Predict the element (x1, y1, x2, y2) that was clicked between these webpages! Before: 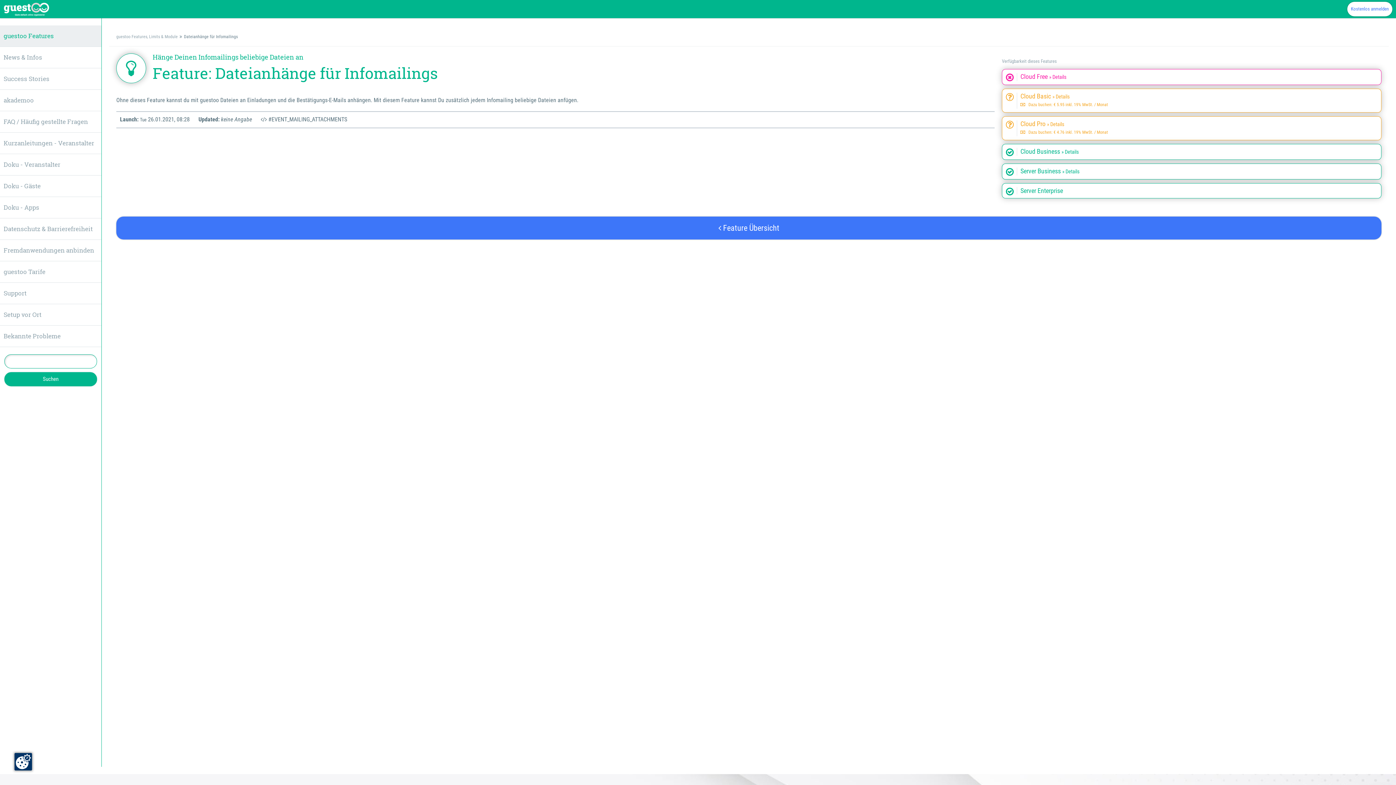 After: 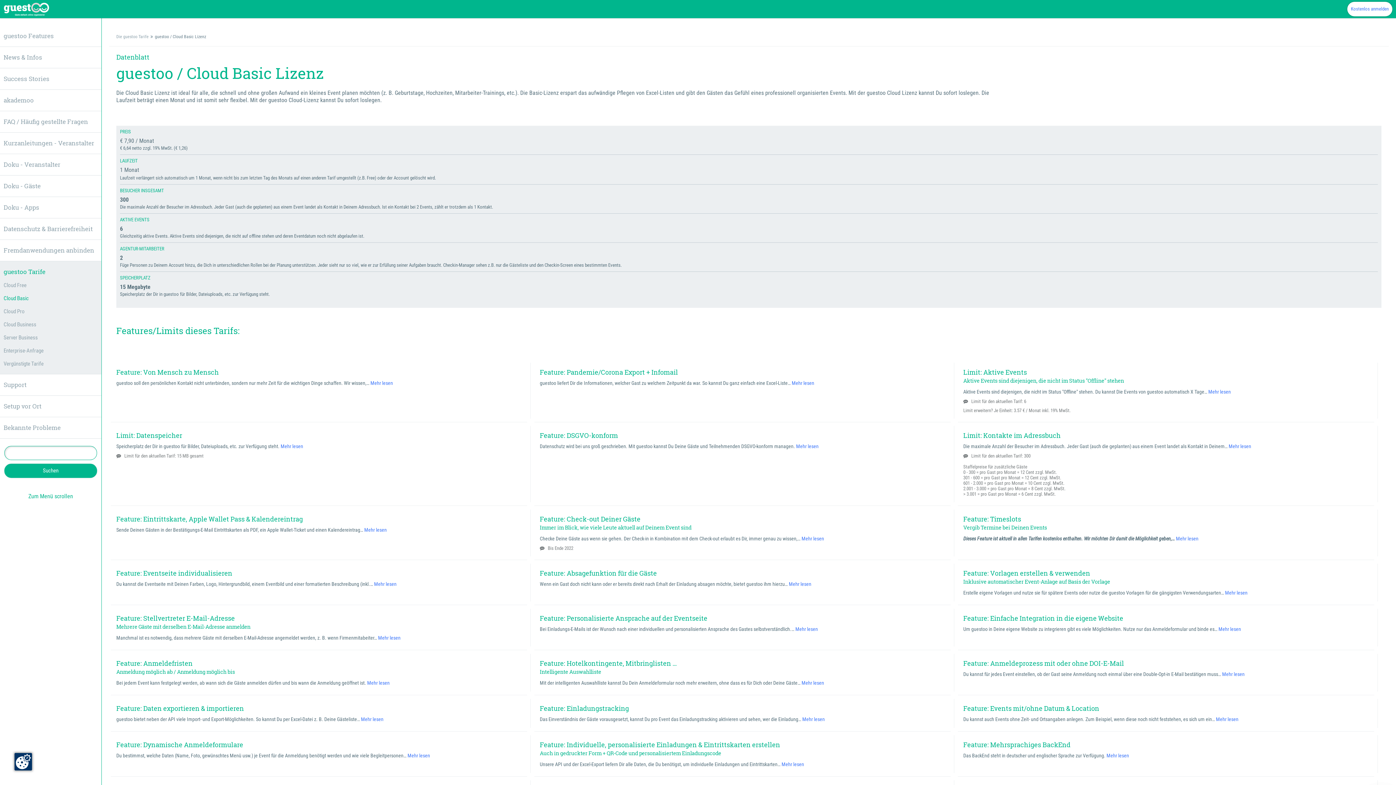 Action: bbox: (1020, 92, 1377, 100) label: Cloud Basic » Details